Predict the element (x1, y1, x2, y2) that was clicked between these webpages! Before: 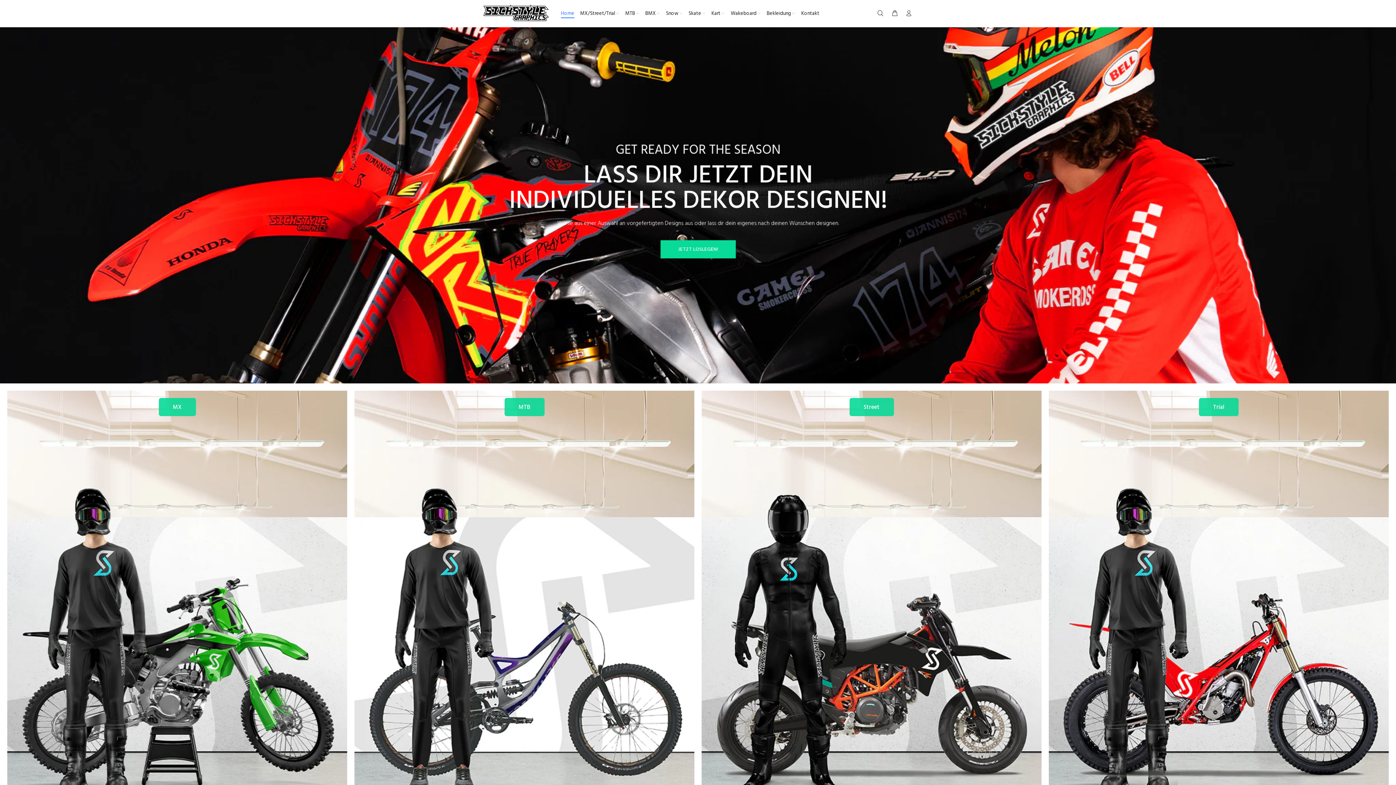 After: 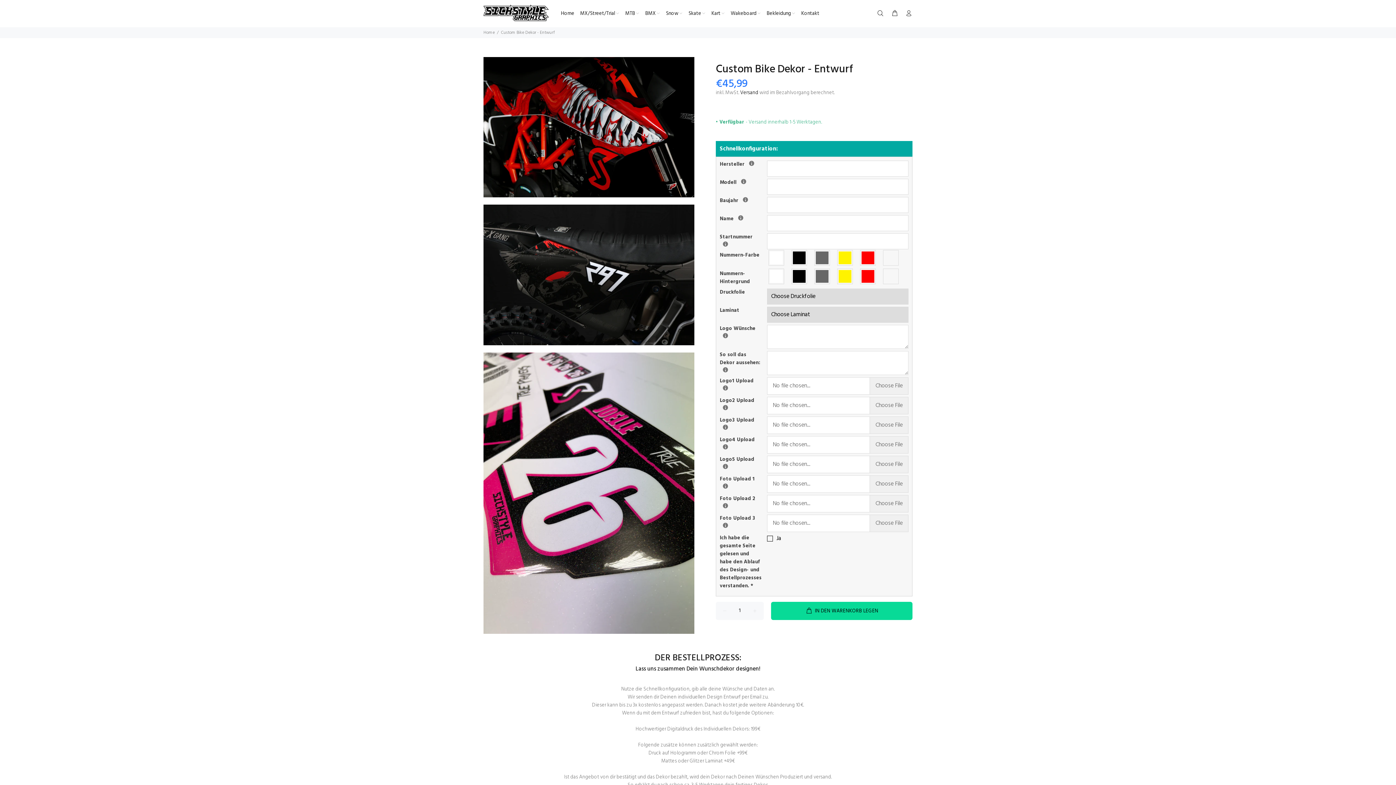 Action: label: Street bbox: (701, 390, 1041, 831)